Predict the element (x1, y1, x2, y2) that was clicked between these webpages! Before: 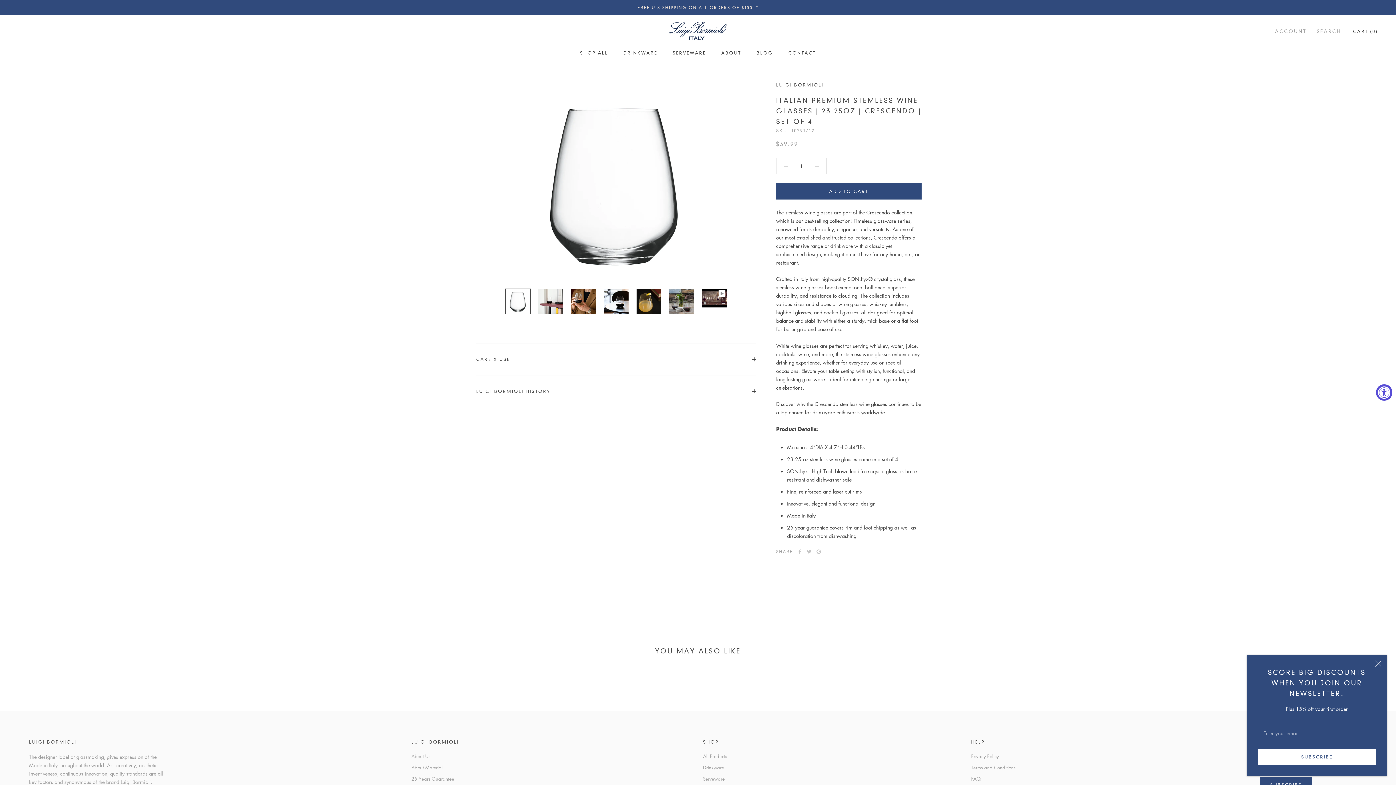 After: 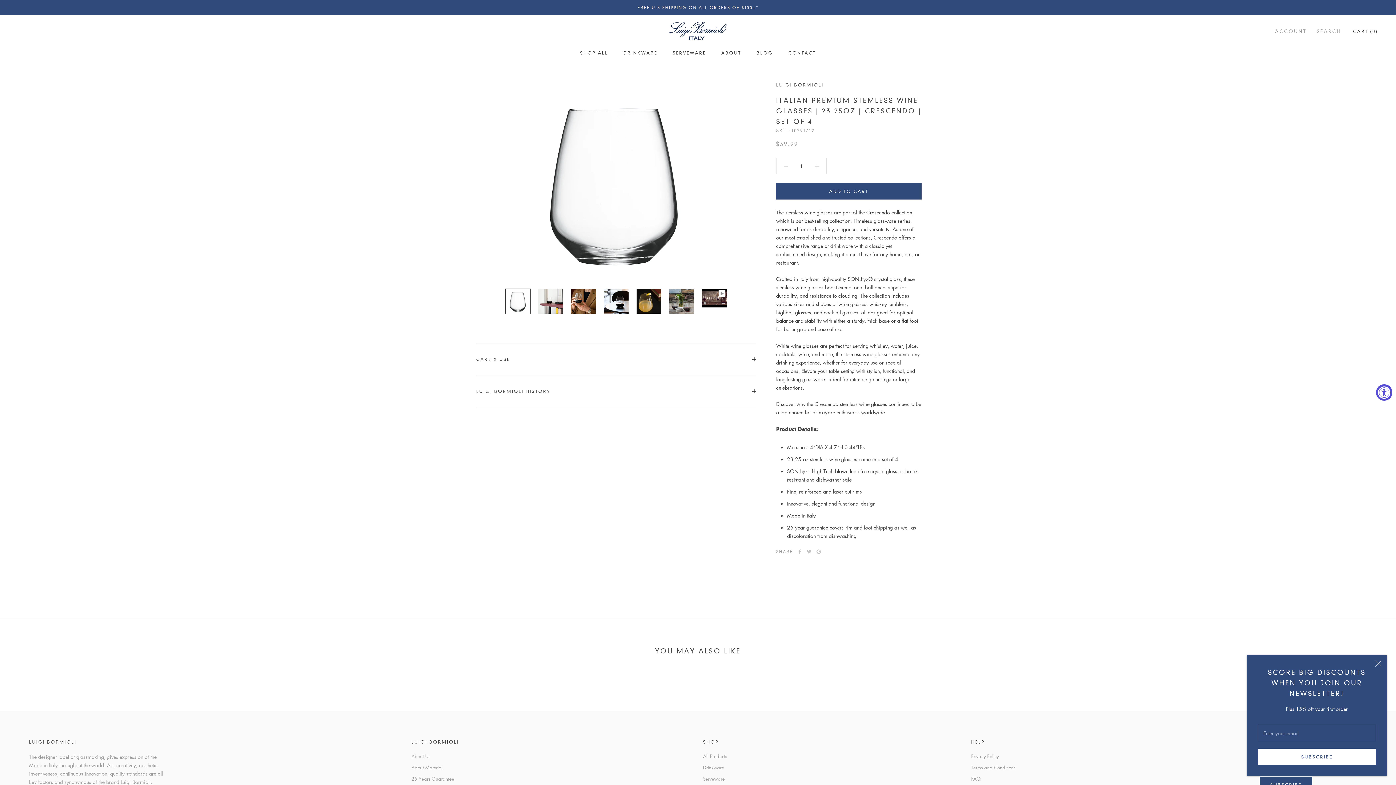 Action: bbox: (505, 288, 530, 314)